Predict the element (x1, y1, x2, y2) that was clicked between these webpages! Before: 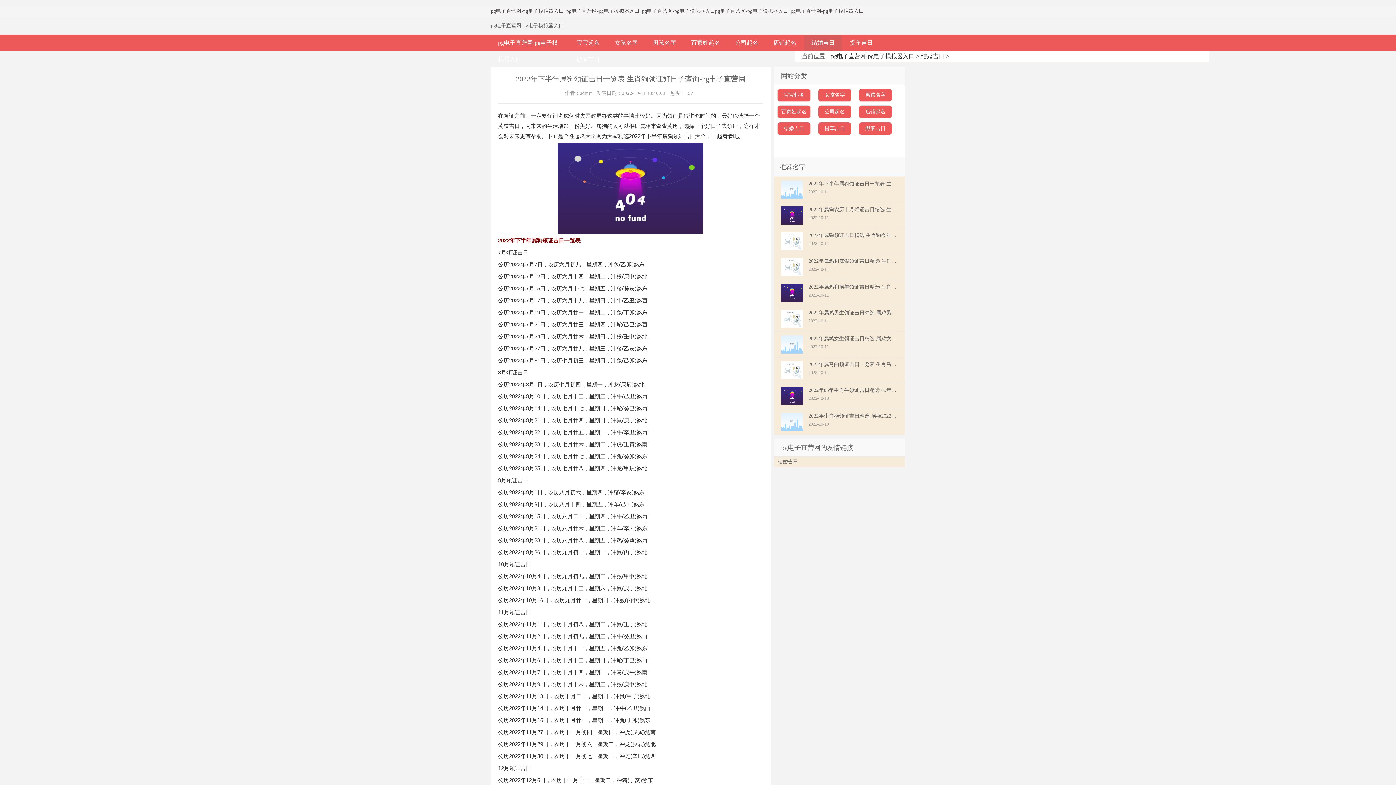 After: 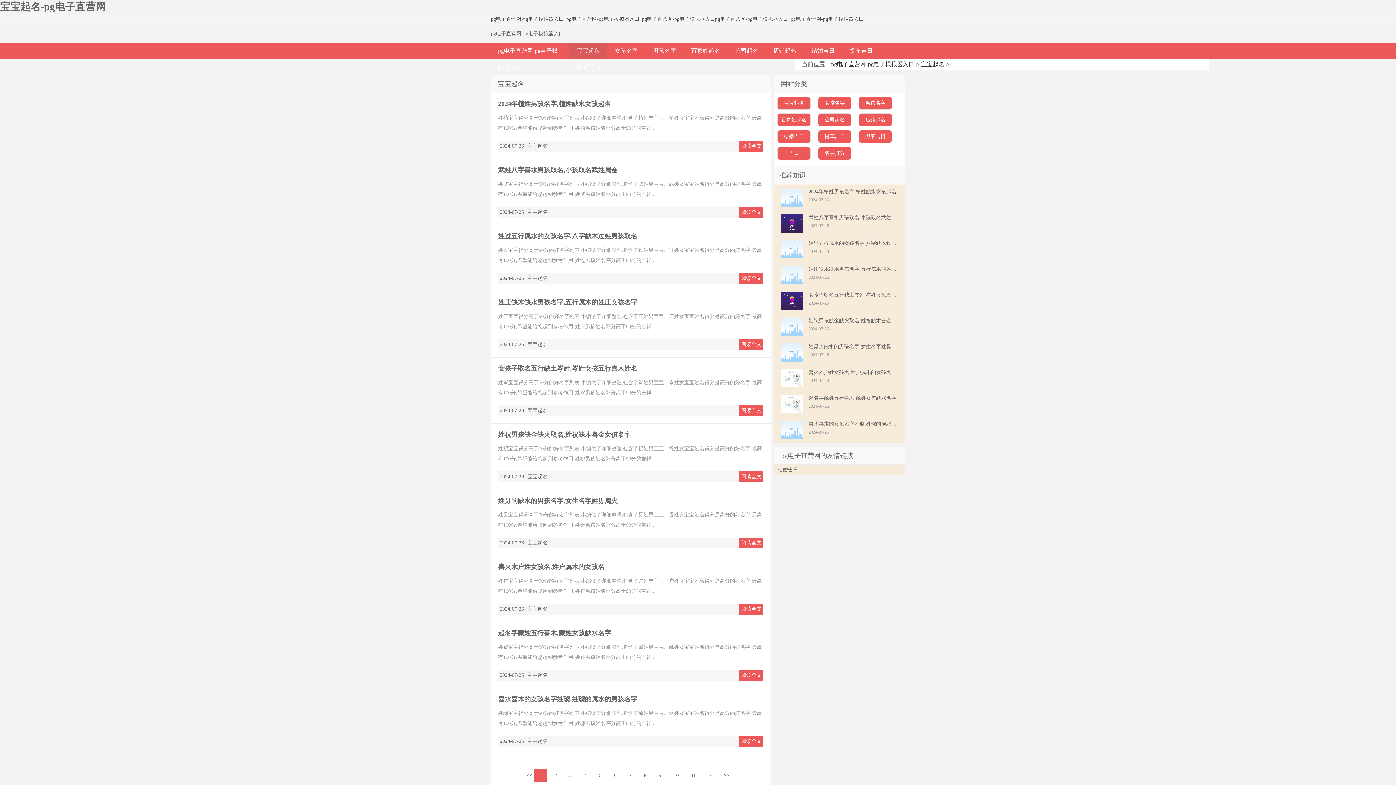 Action: label: 宝宝起名 bbox: (569, 34, 607, 50)